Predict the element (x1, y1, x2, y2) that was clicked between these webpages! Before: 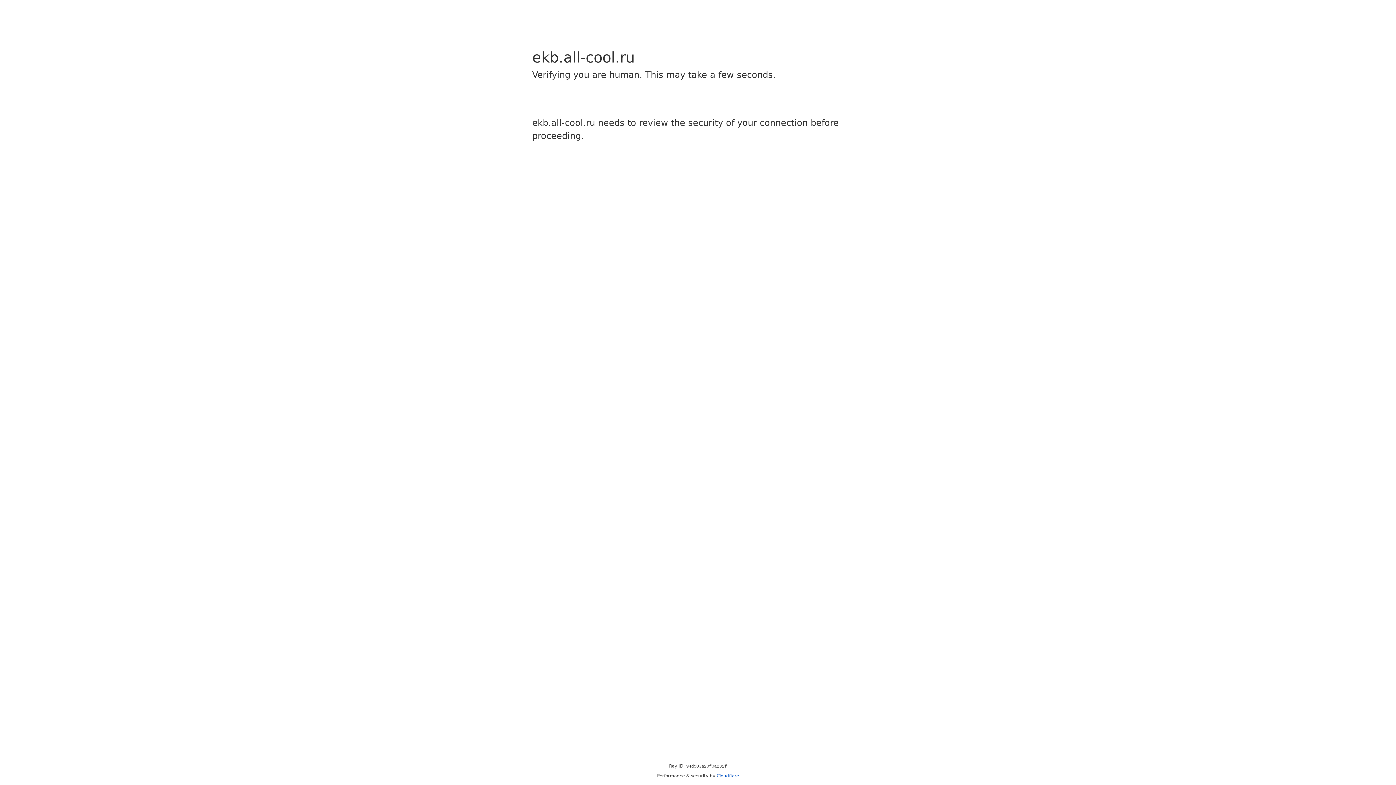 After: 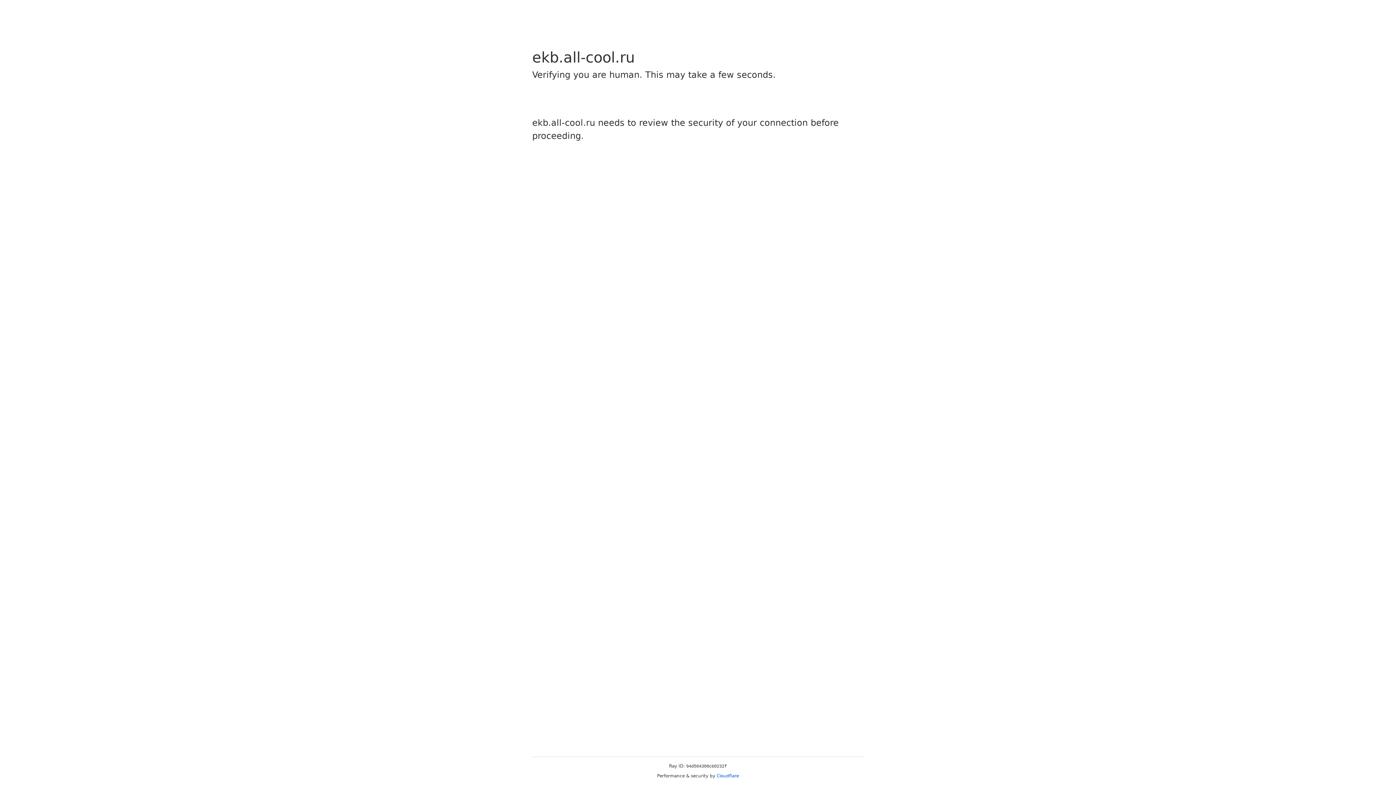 Action: bbox: (716, 773, 739, 778) label: Cloudflare